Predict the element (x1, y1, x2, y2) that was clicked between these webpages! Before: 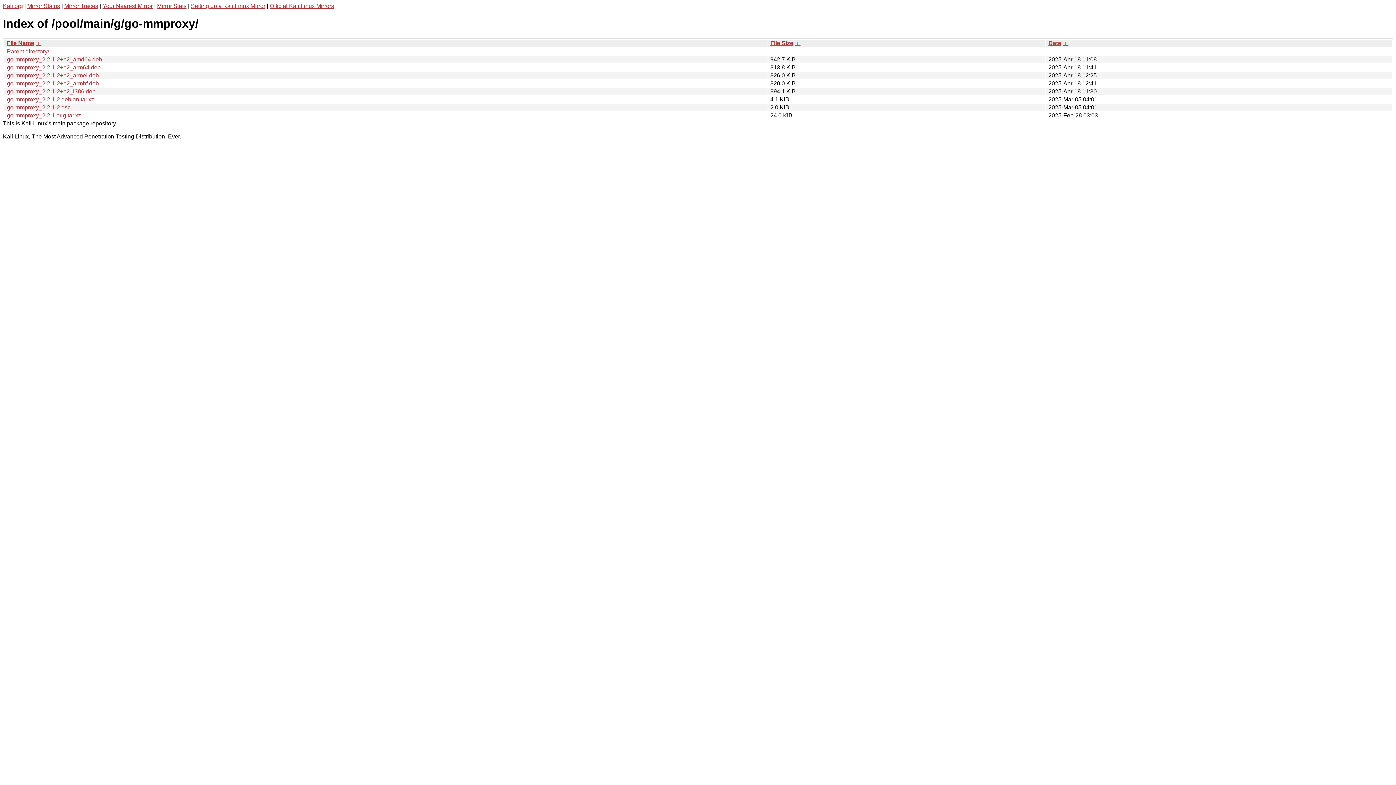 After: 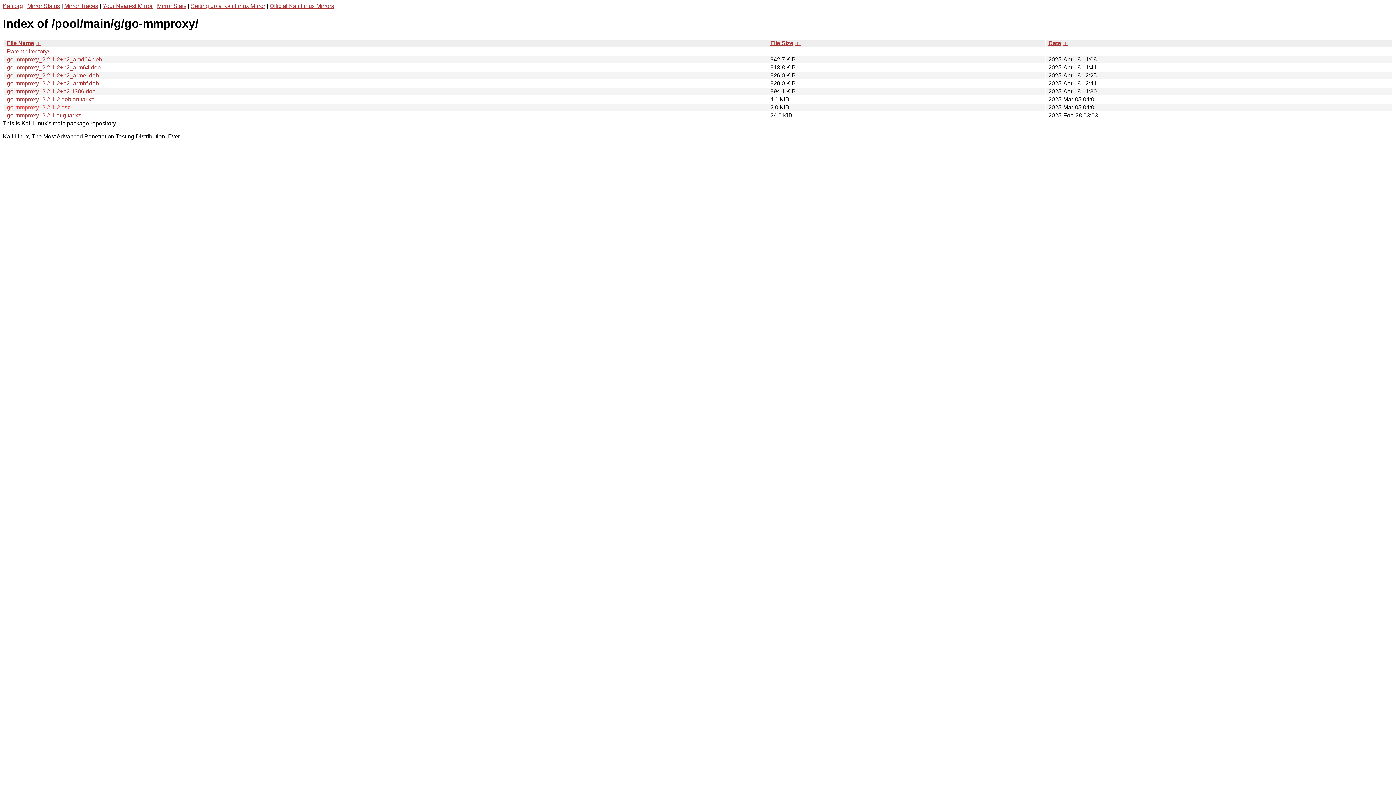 Action: bbox: (6, 104, 70, 110) label: go-mmproxy_2.2.1-2.dsc